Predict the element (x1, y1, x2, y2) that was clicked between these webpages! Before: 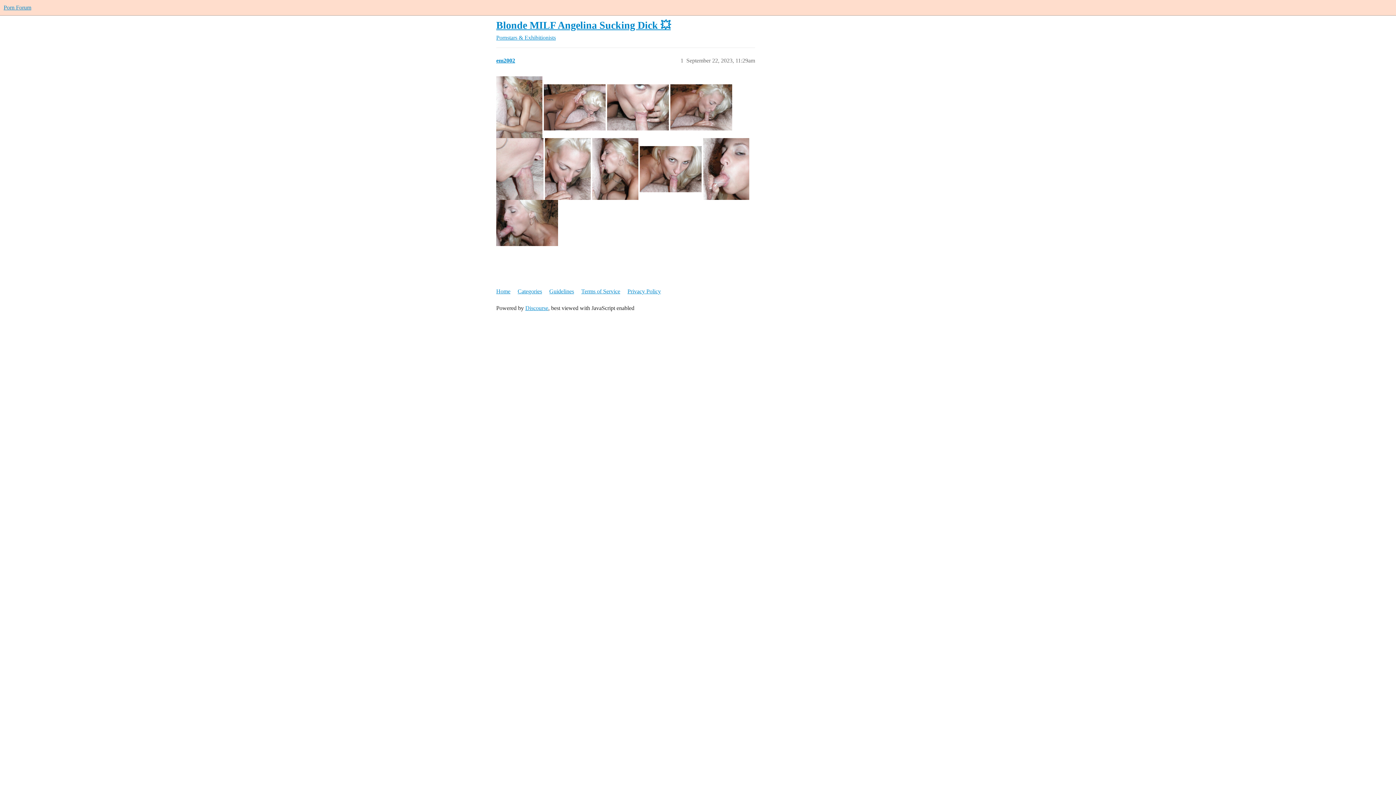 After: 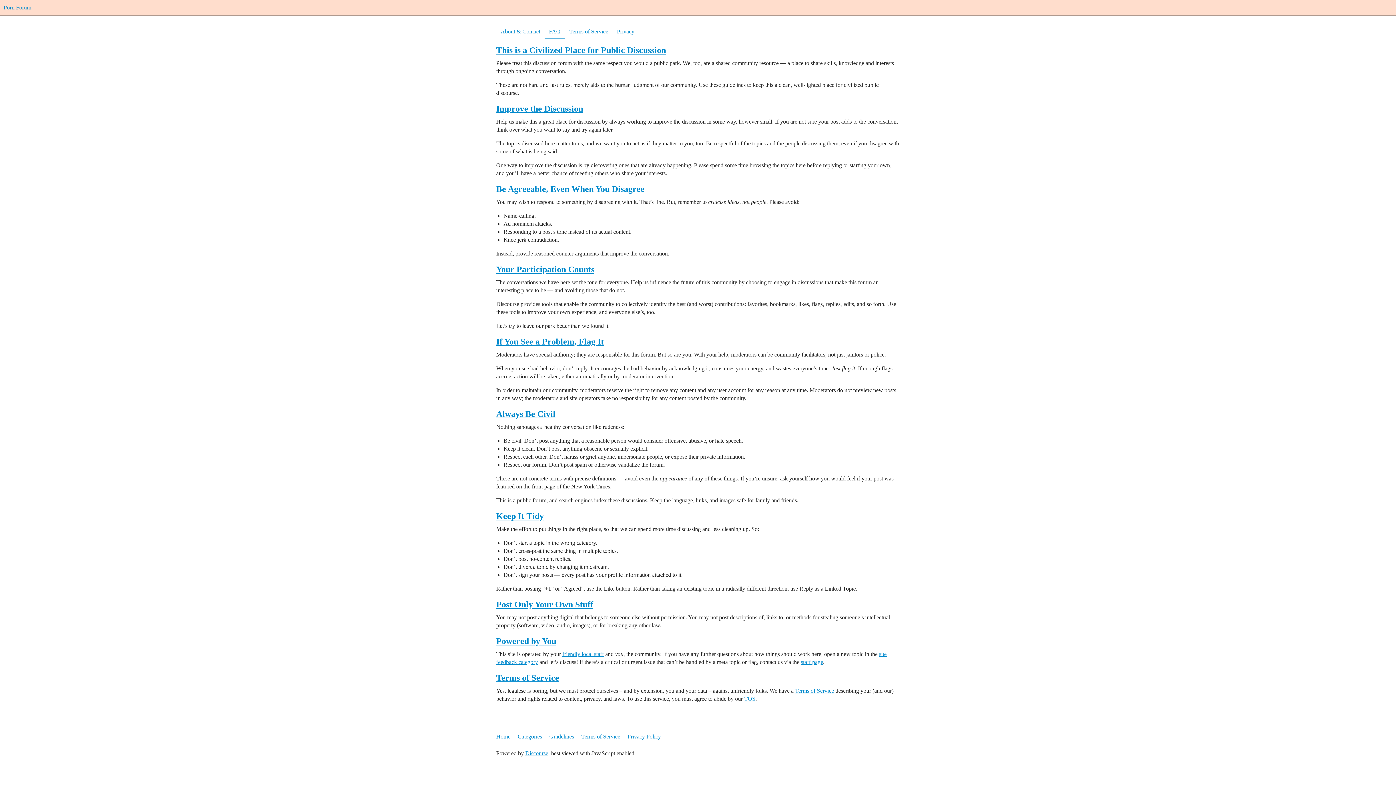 Action: label: Guidelines bbox: (549, 284, 580, 298)